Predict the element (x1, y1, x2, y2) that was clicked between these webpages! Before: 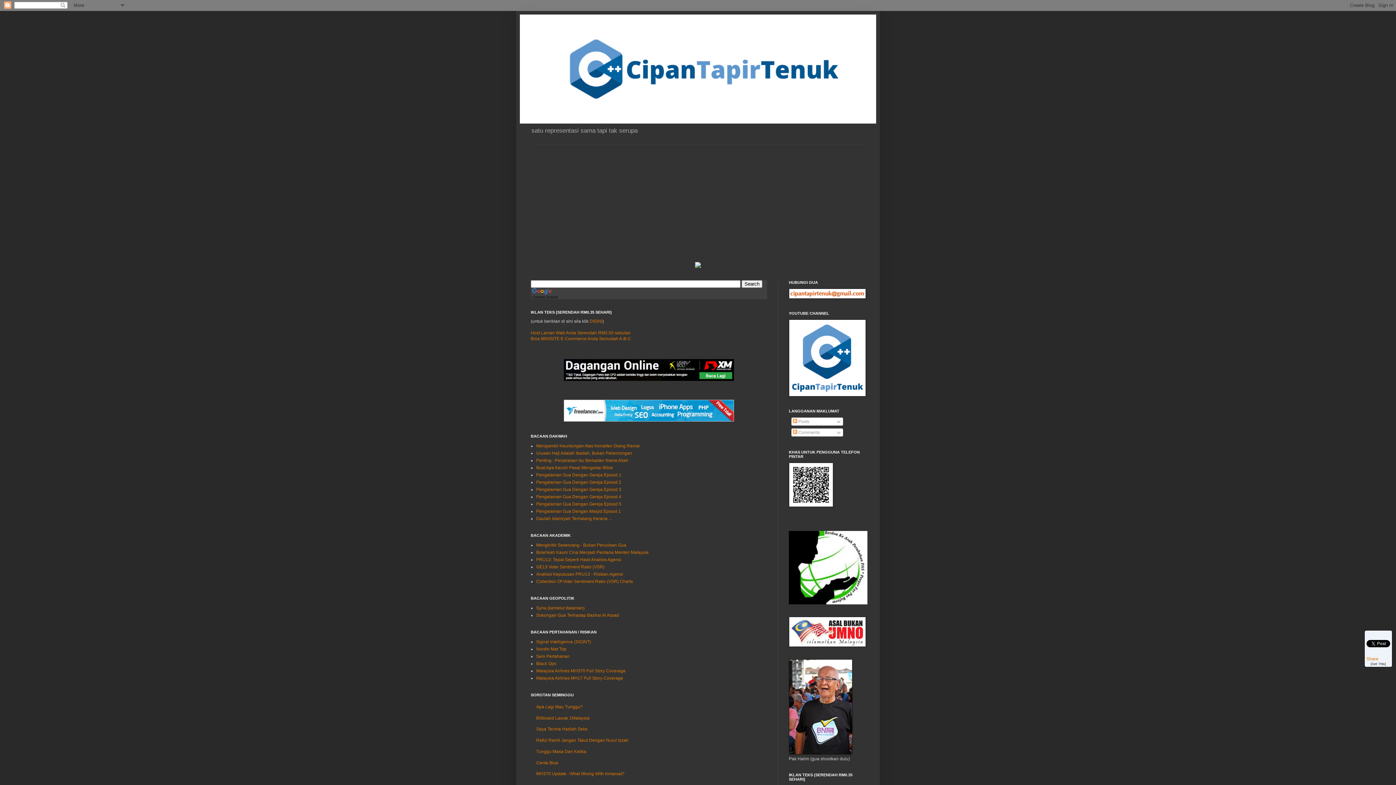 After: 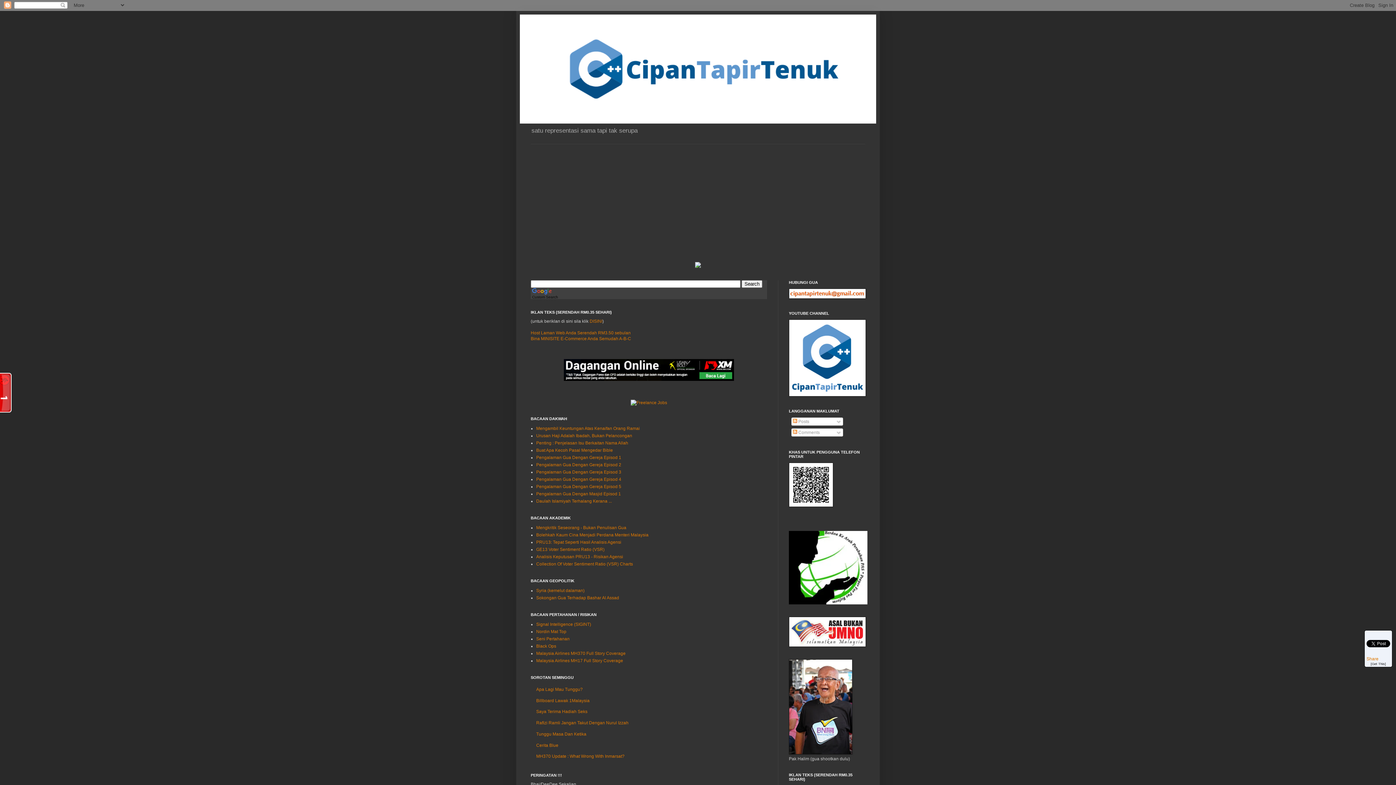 Action: bbox: (536, 458, 628, 463) label: Penting : Penjelasan Isu Berkaitan Nama Allah